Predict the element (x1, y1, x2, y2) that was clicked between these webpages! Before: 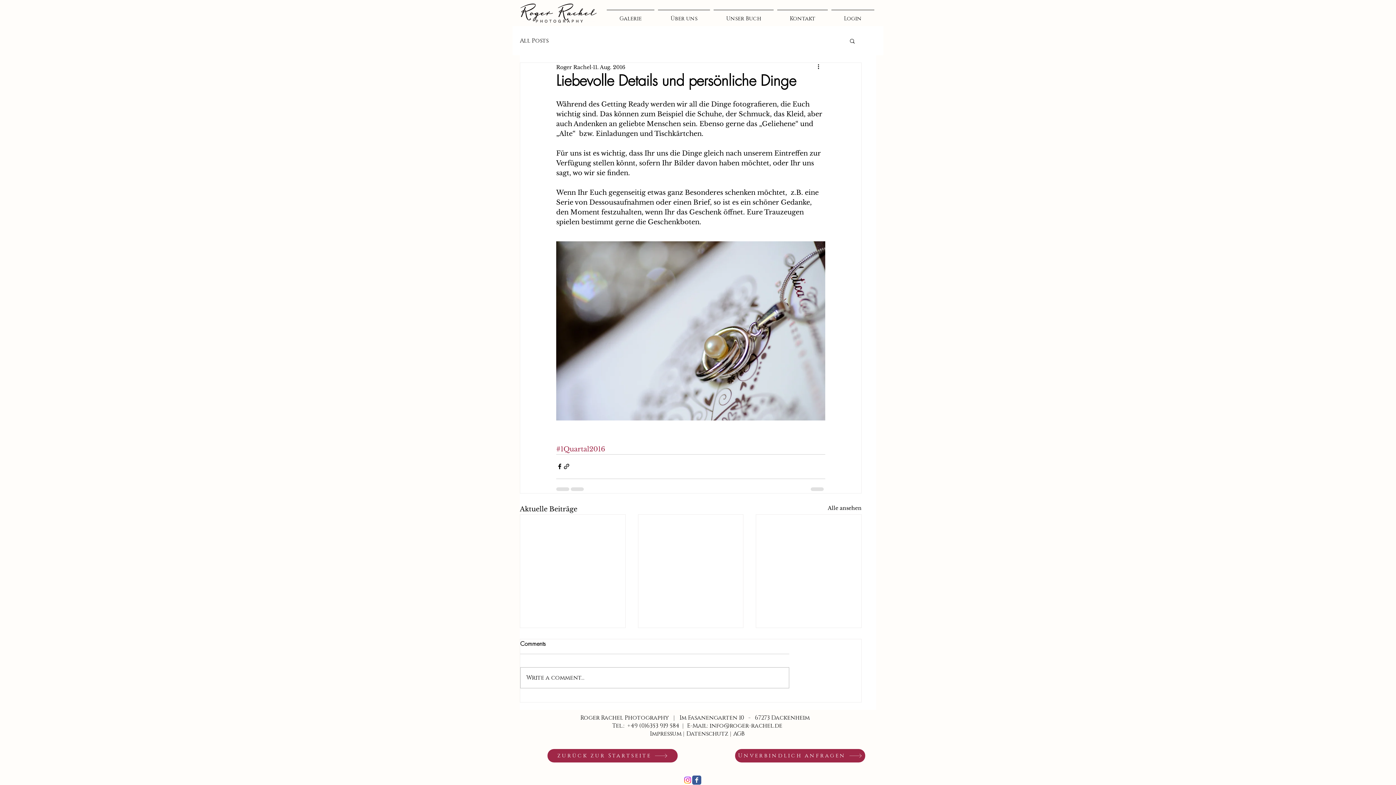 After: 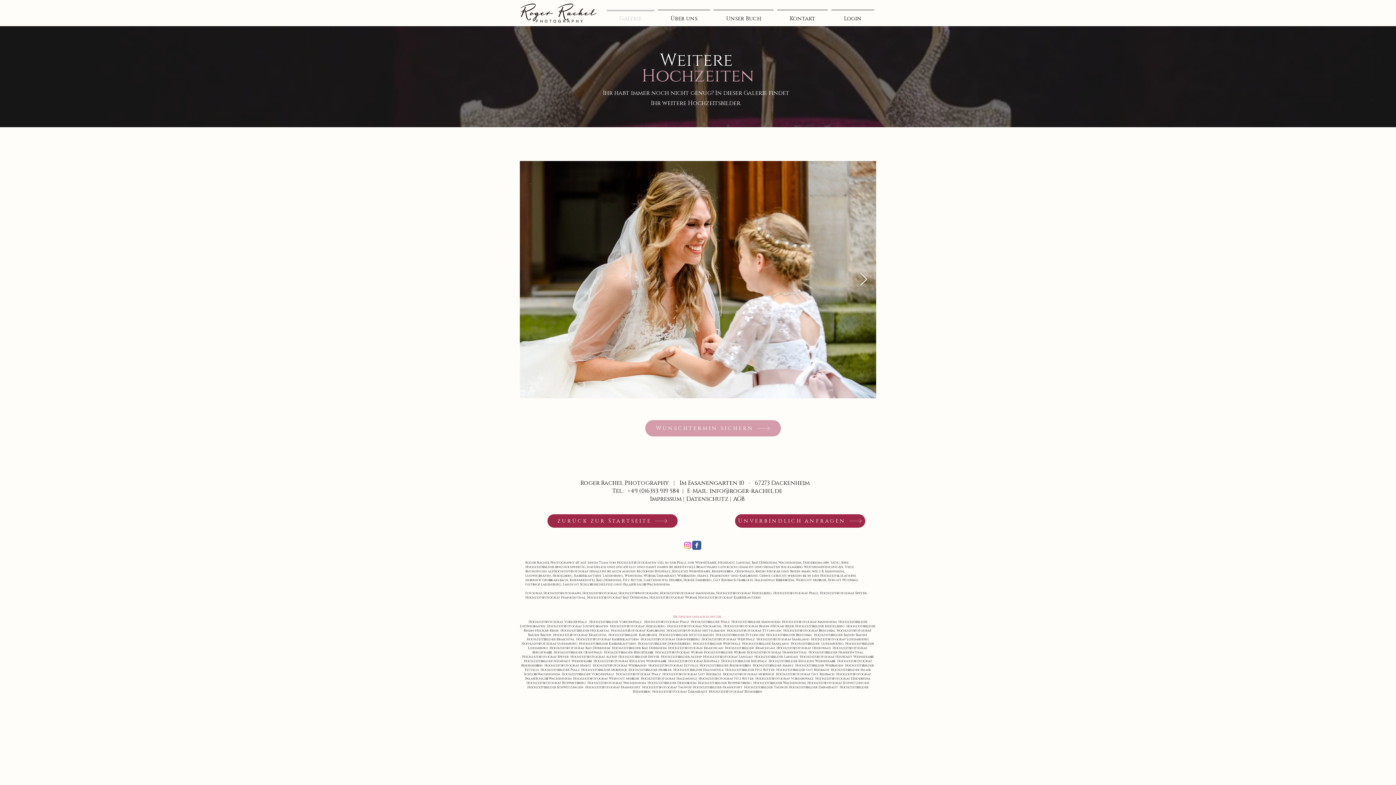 Action: bbox: (605, 9, 656, 21) label: Galerie